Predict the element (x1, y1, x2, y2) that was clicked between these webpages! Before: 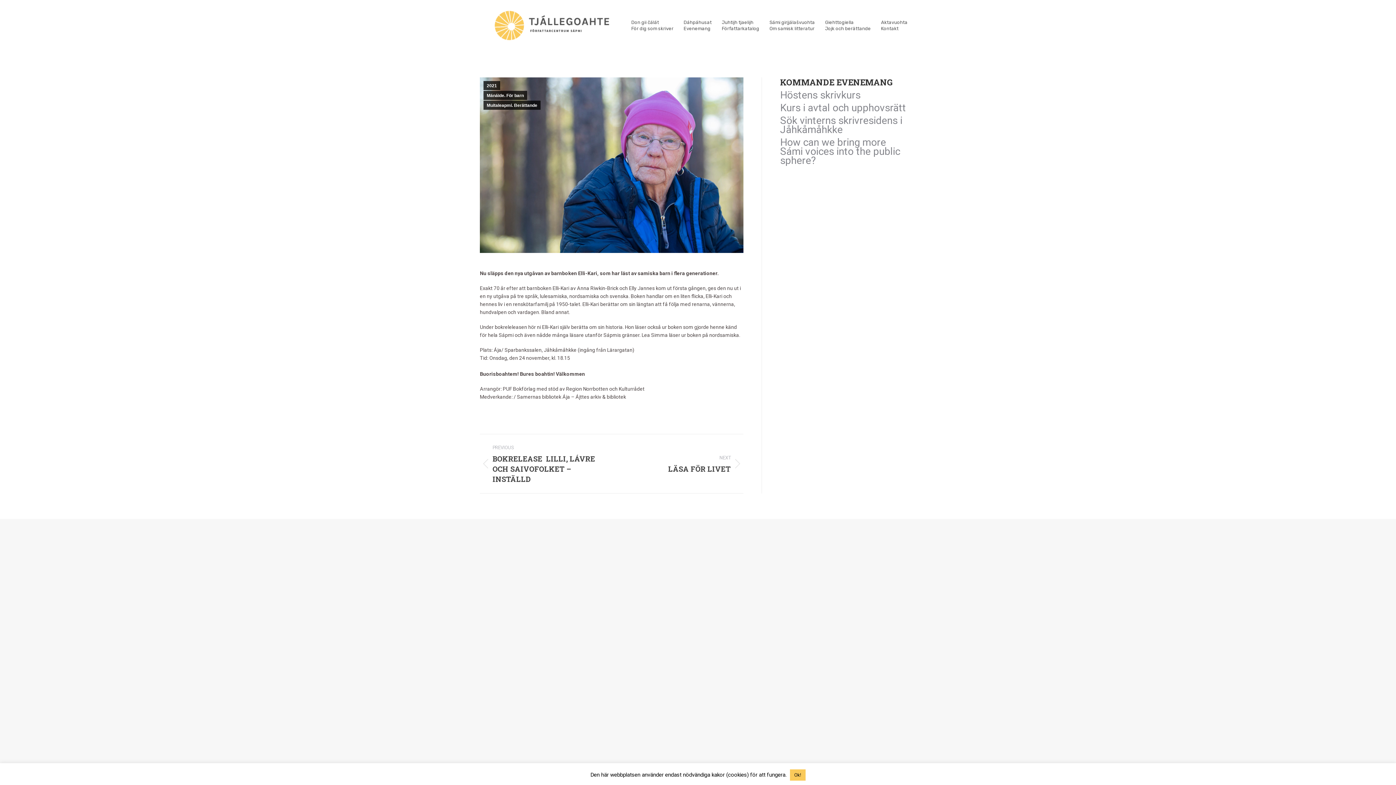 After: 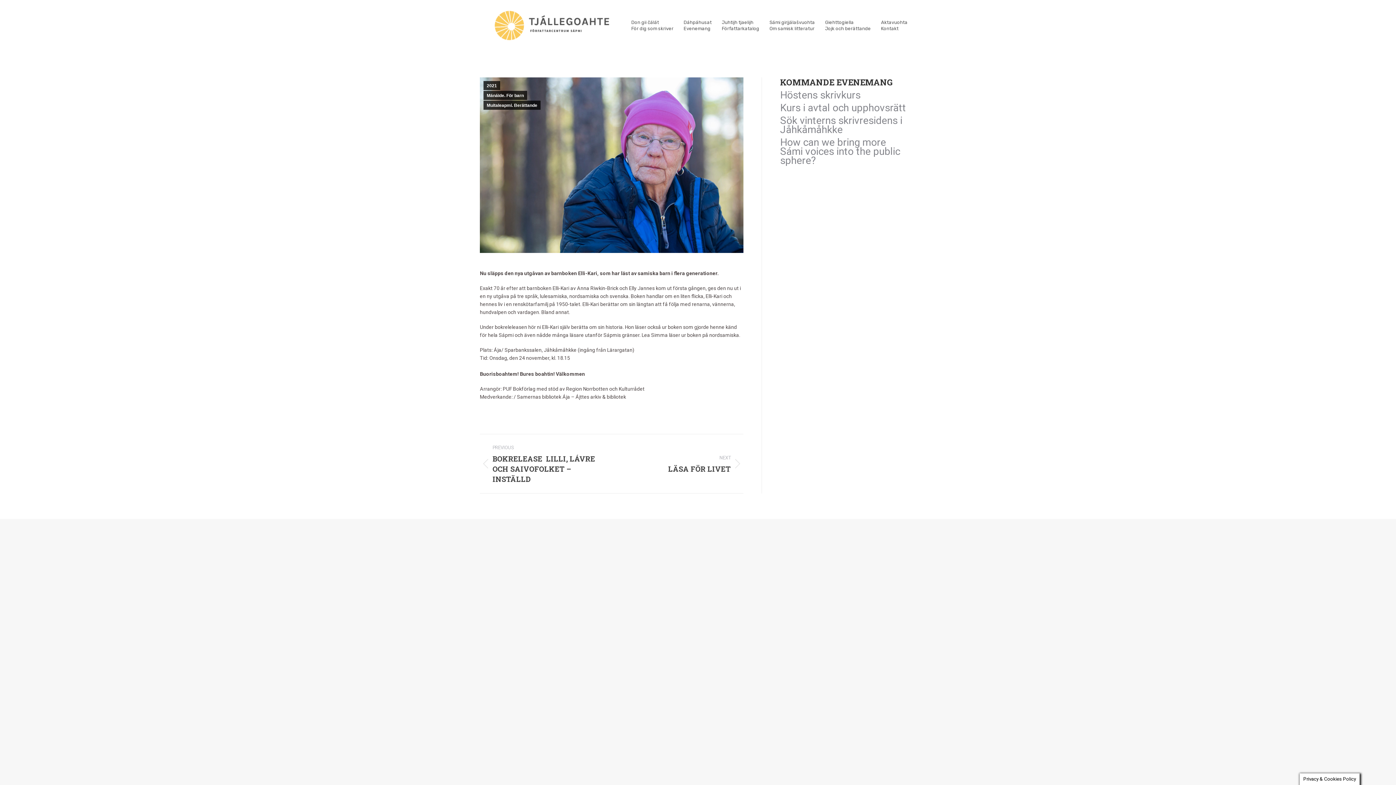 Action: label: Ok! bbox: (790, 769, 805, 781)